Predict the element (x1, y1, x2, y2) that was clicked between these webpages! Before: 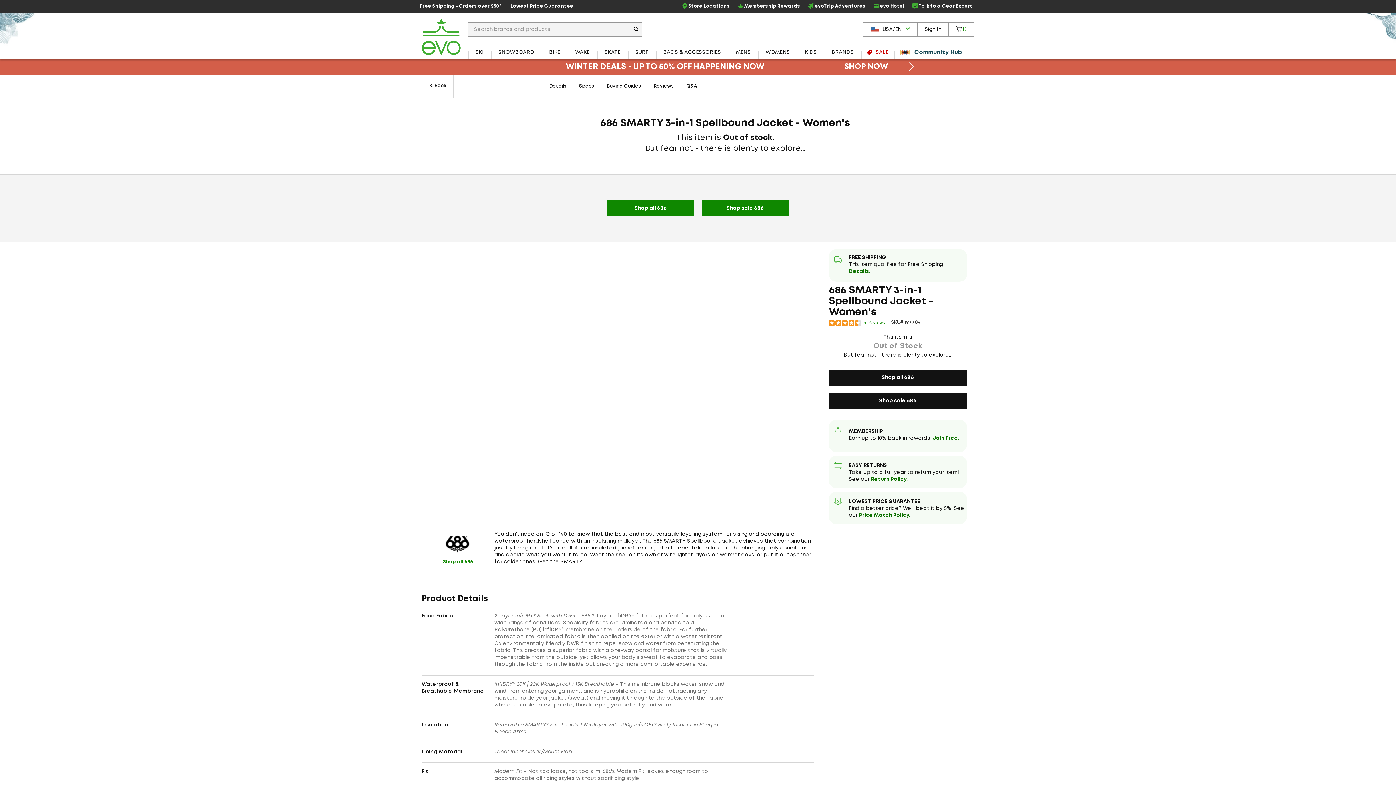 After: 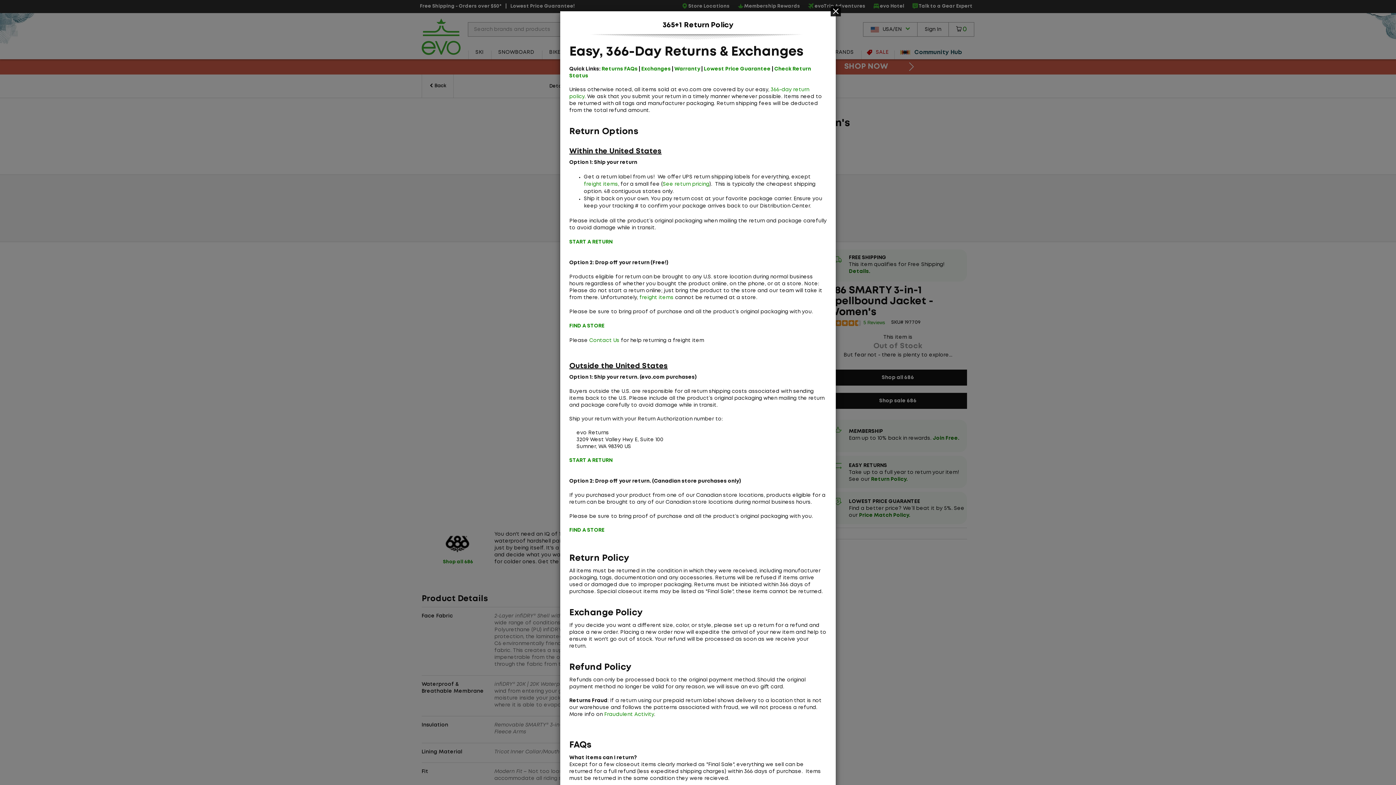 Action: label: learn more about our return policy bbox: (871, 477, 908, 481)